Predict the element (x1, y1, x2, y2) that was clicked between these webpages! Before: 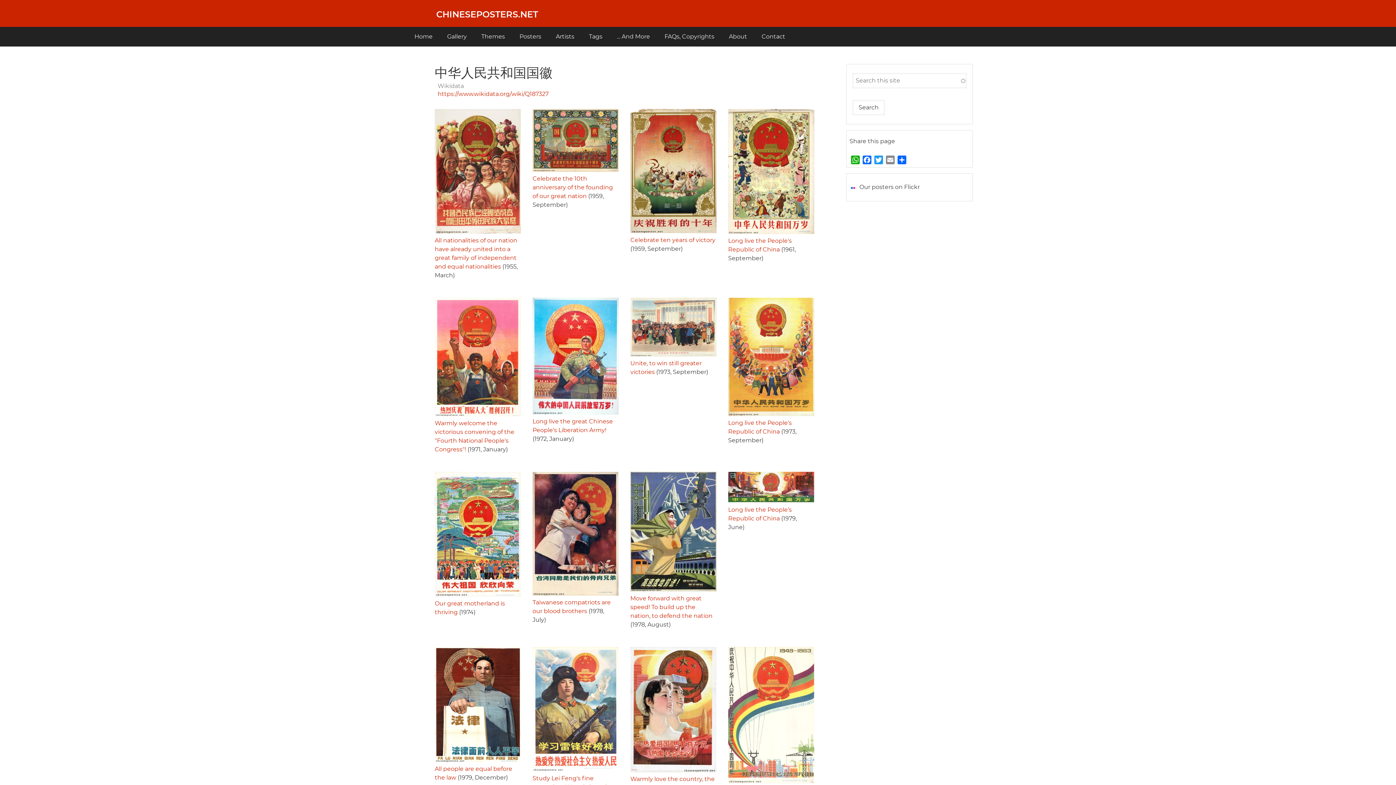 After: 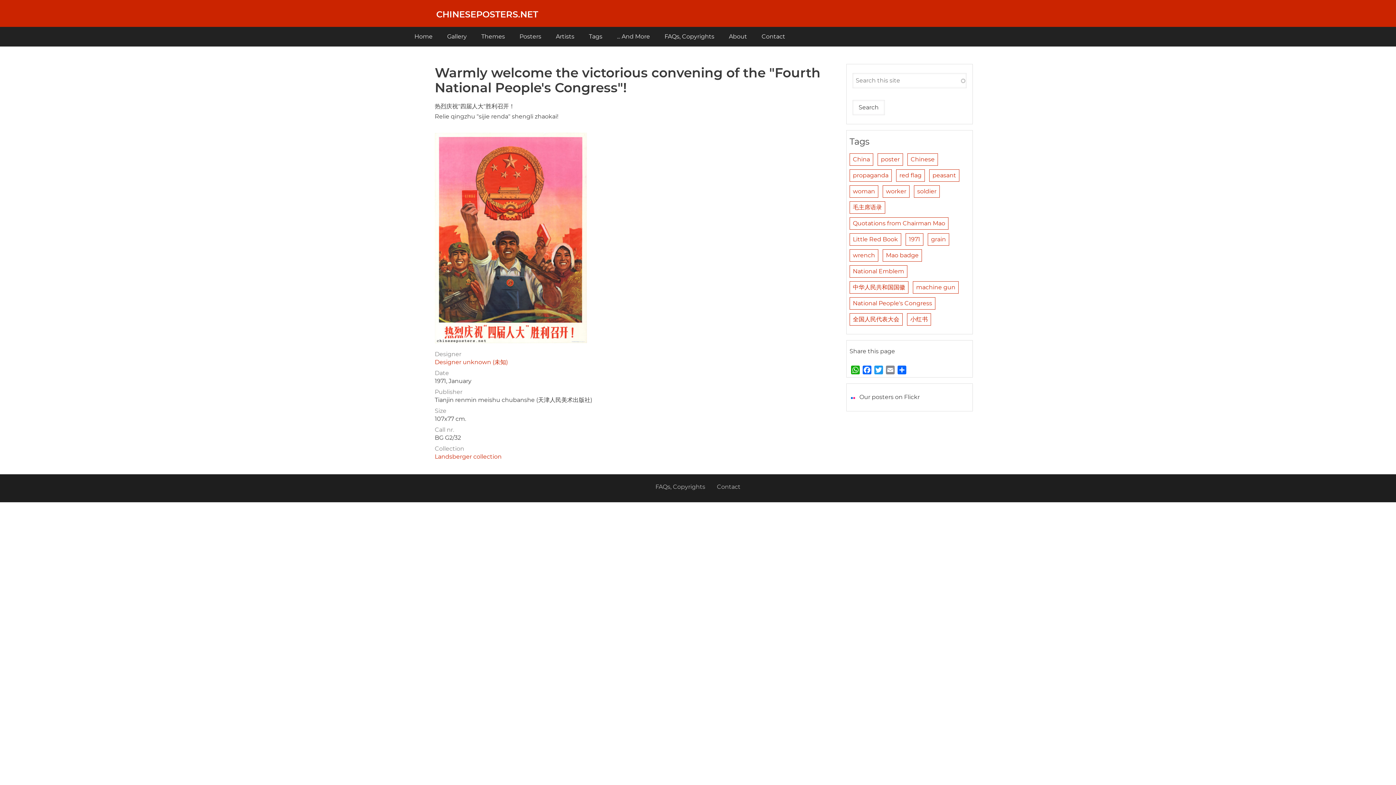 Action: bbox: (434, 297, 521, 416)